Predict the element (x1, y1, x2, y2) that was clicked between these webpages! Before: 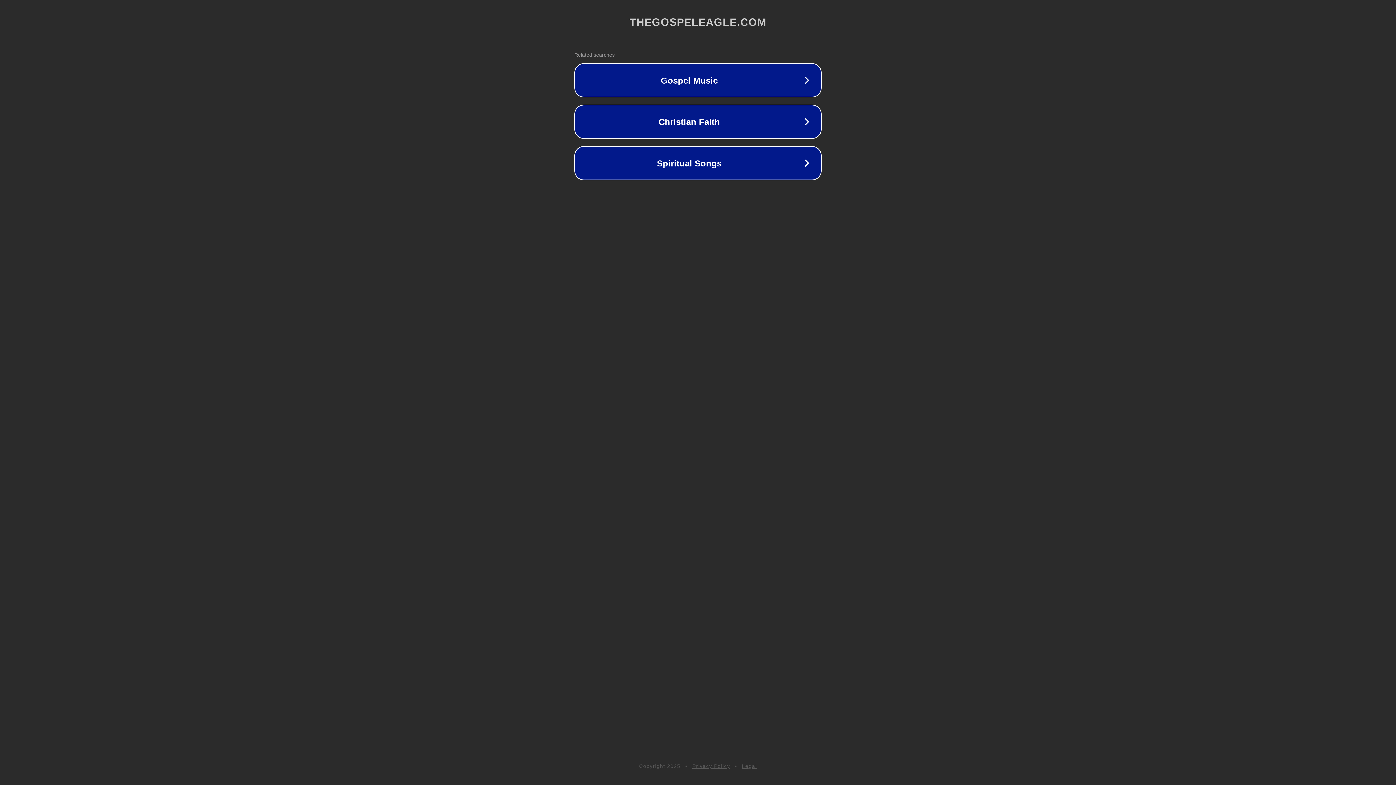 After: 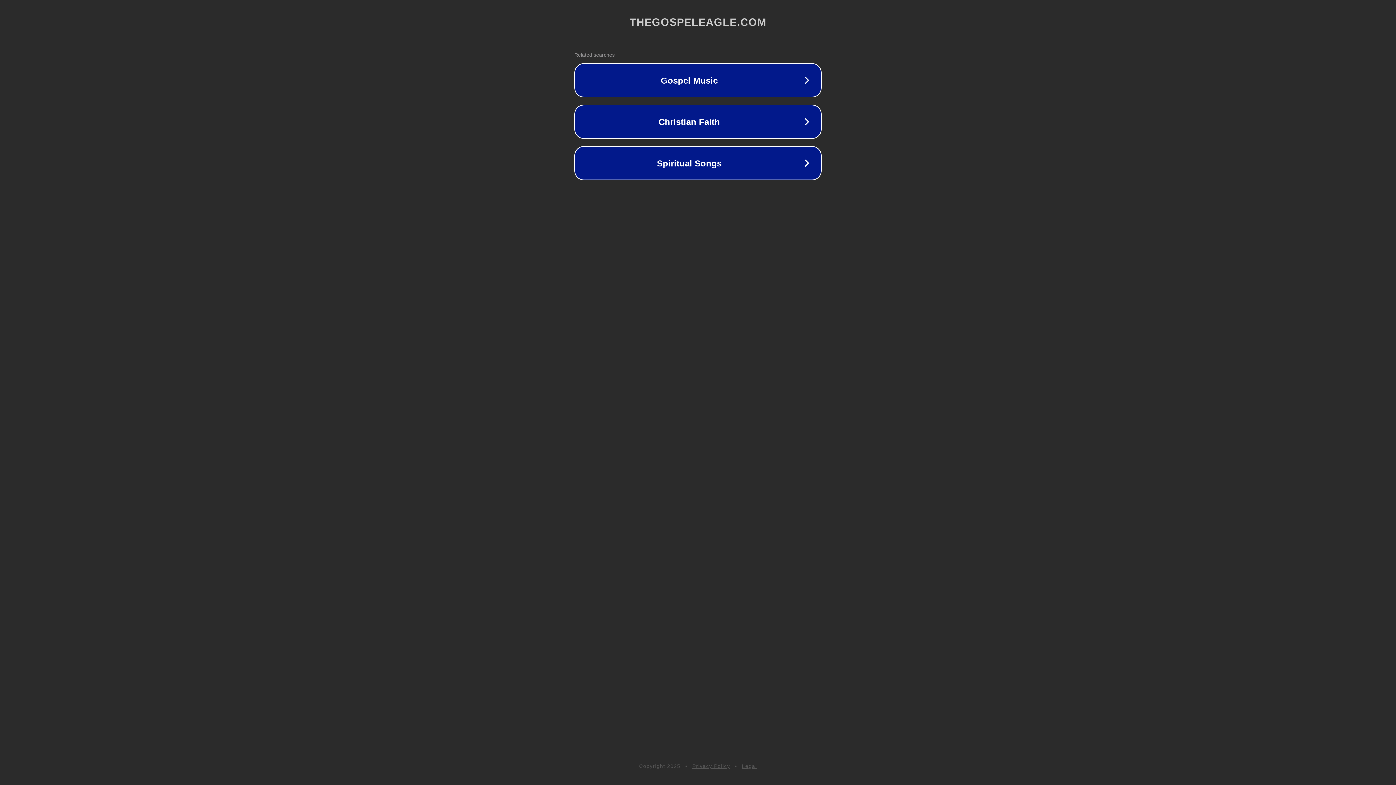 Action: label: Legal bbox: (742, 763, 757, 769)